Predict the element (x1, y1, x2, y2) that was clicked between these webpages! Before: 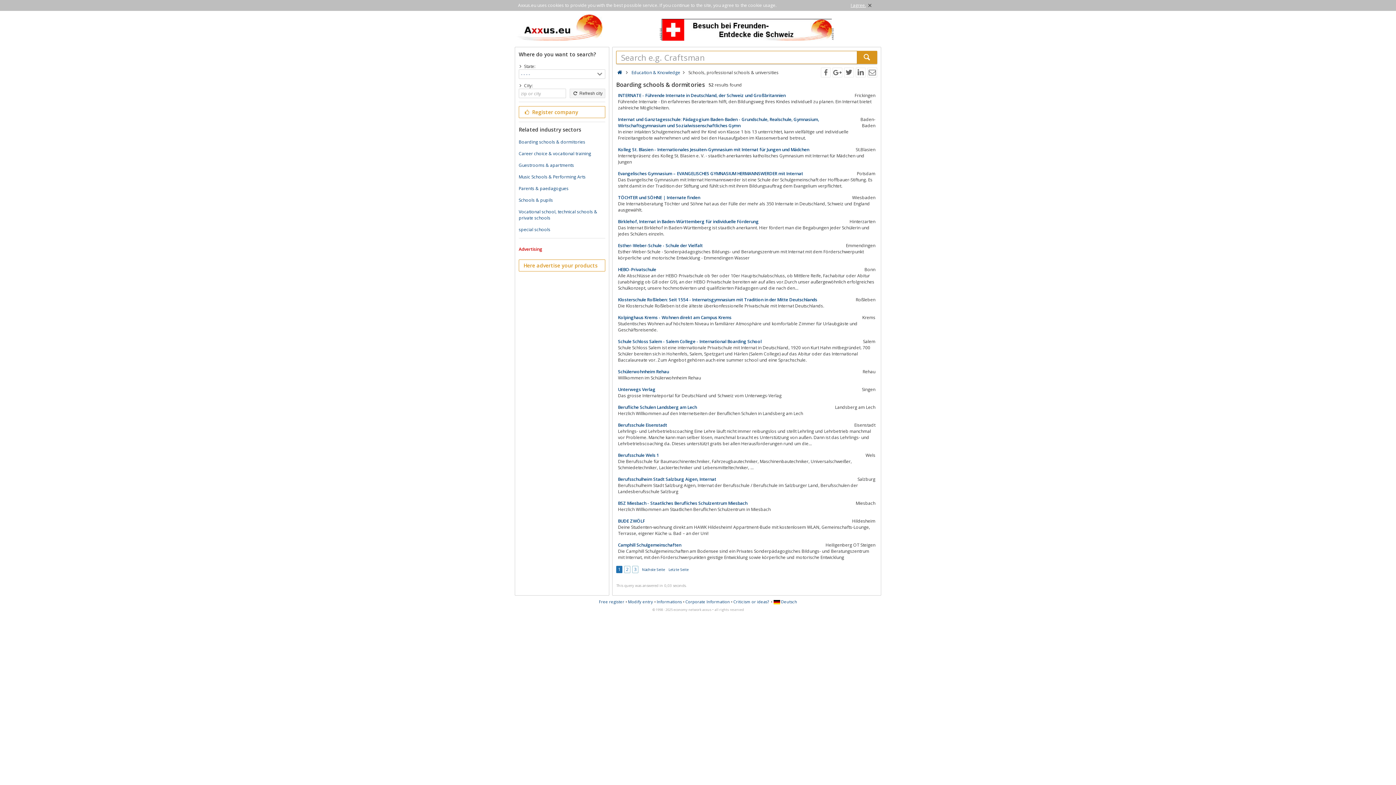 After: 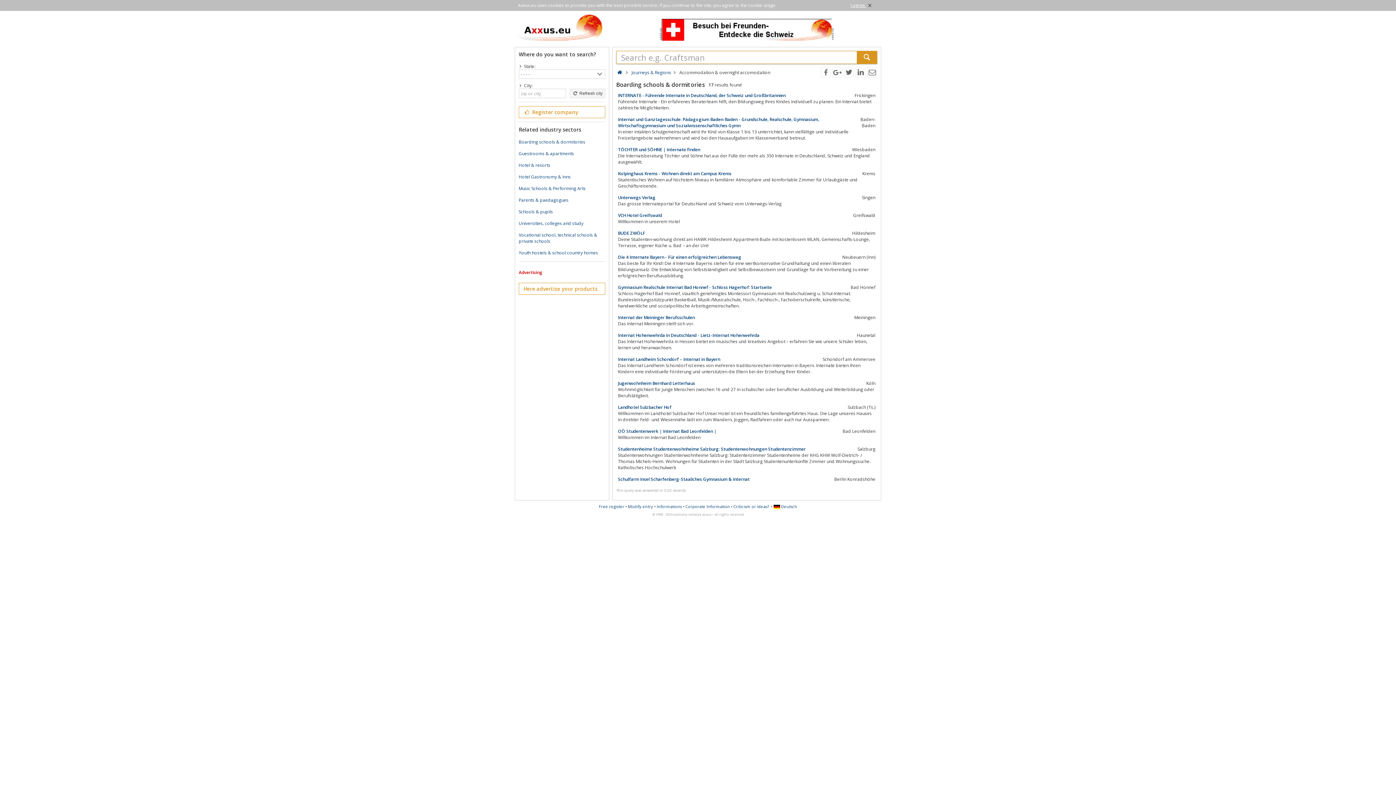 Action: bbox: (518, 138, 585, 145) label: Boarding schools & dormitories